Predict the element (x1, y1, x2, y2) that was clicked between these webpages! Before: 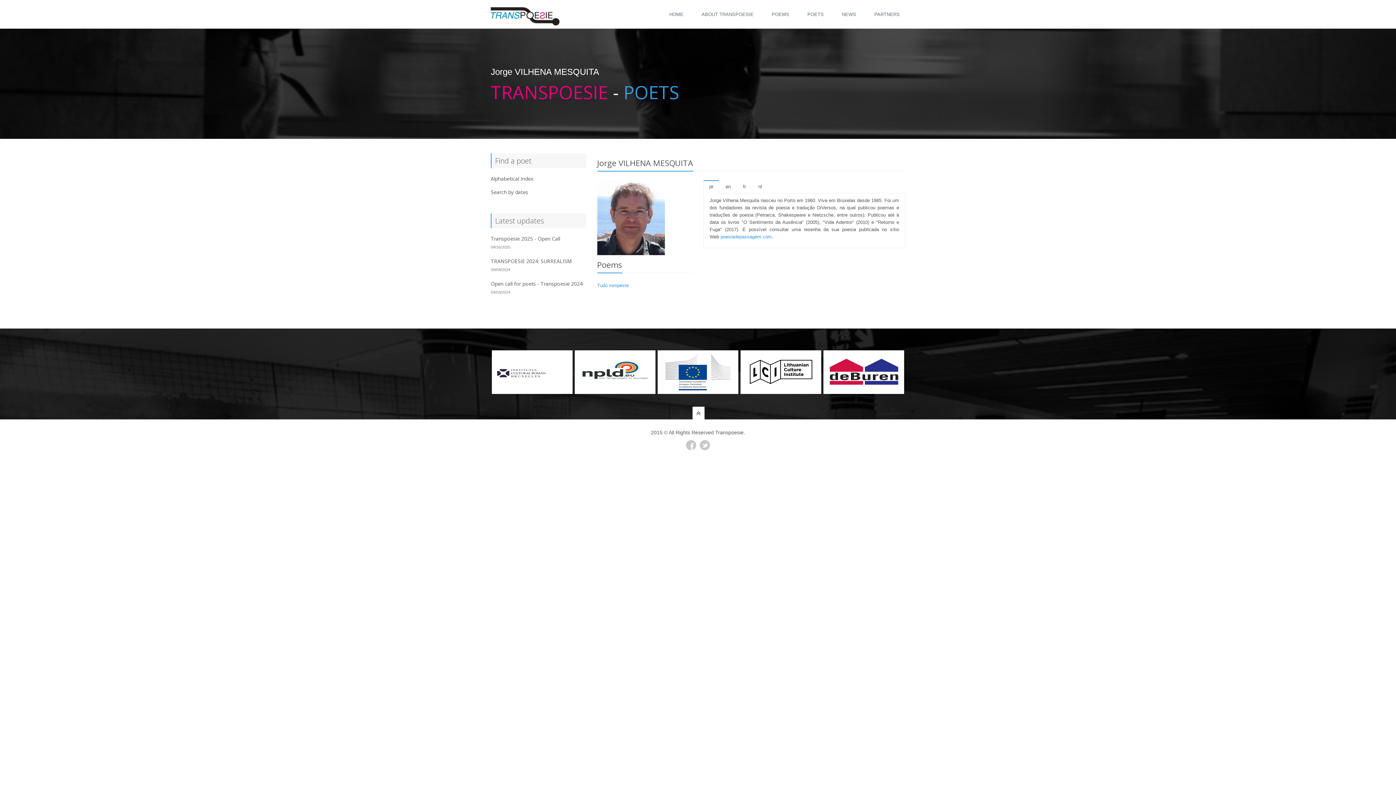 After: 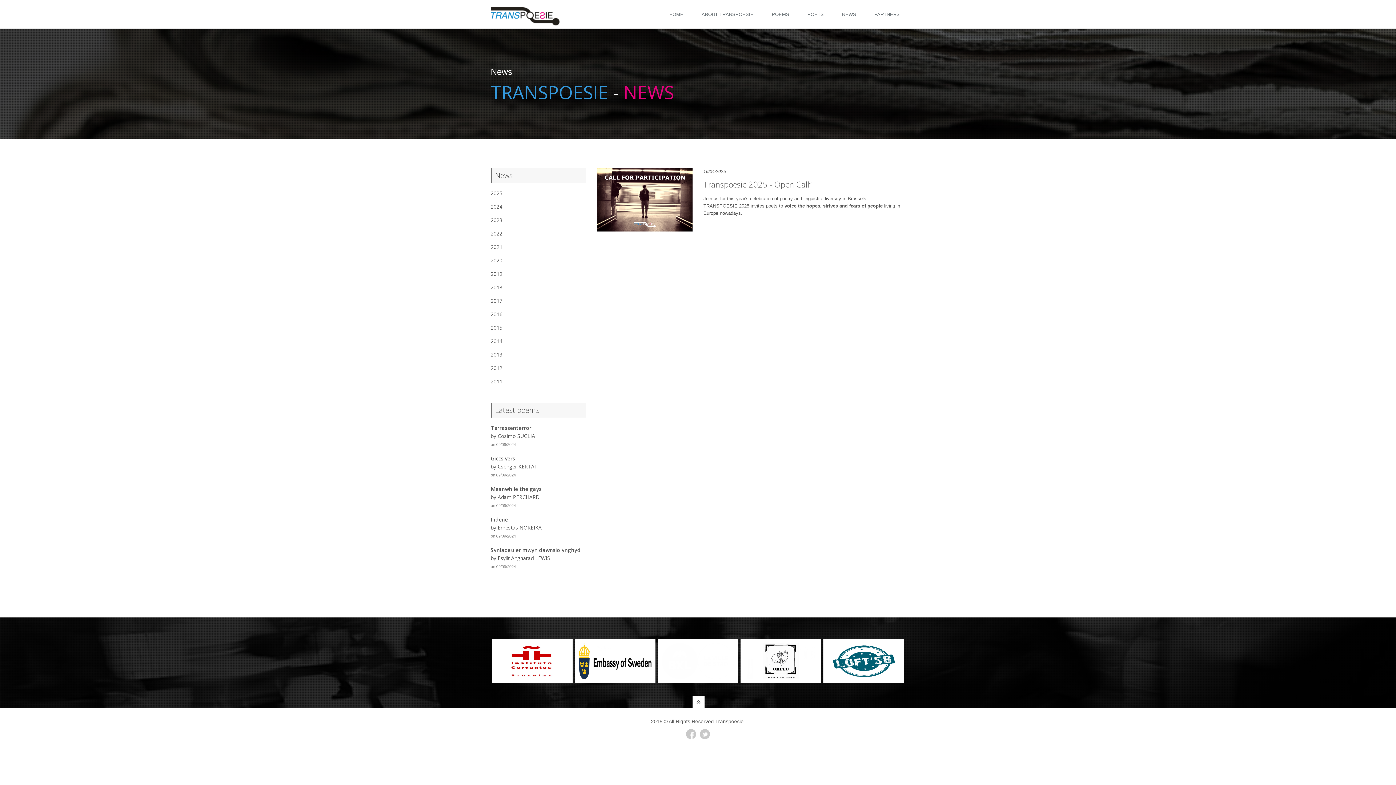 Action: bbox: (834, 0, 867, 27) label: NEWS